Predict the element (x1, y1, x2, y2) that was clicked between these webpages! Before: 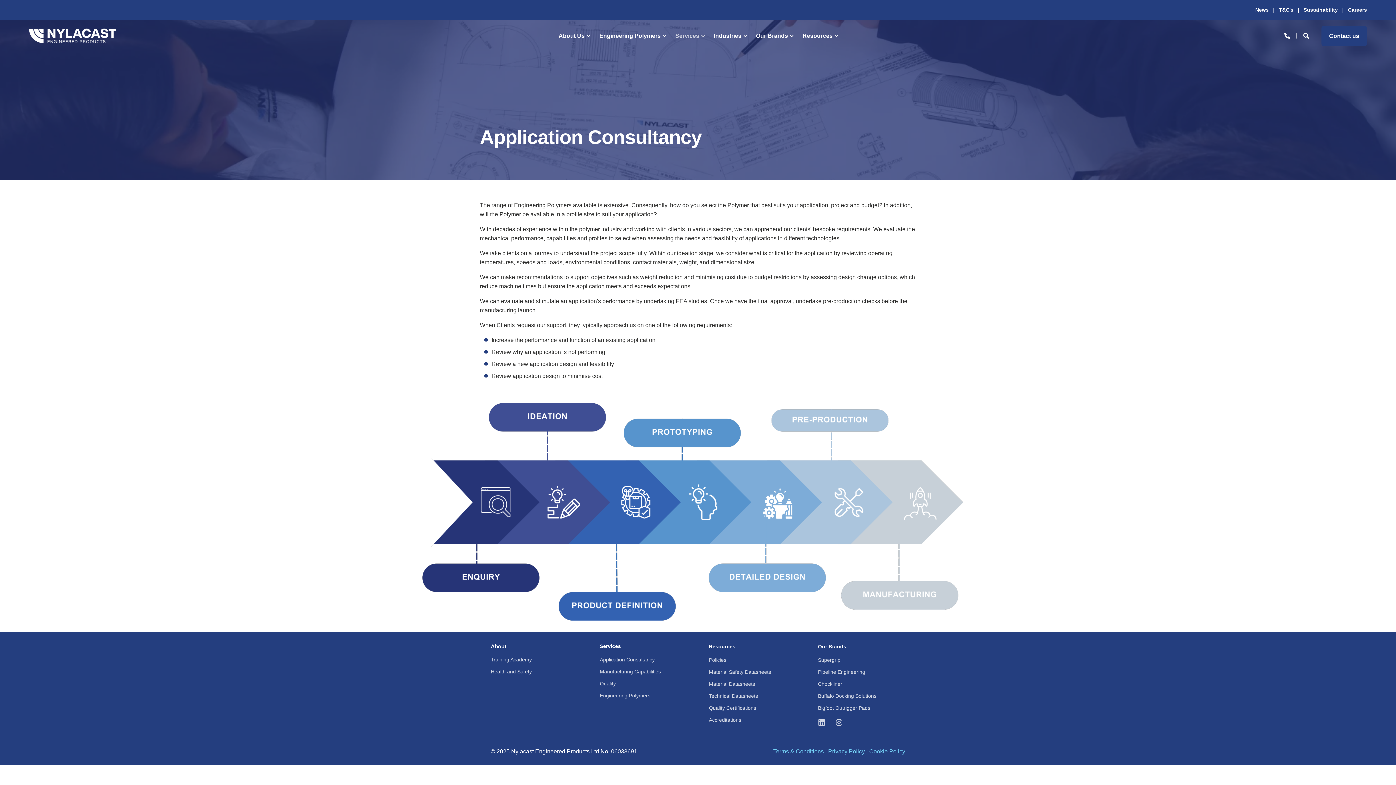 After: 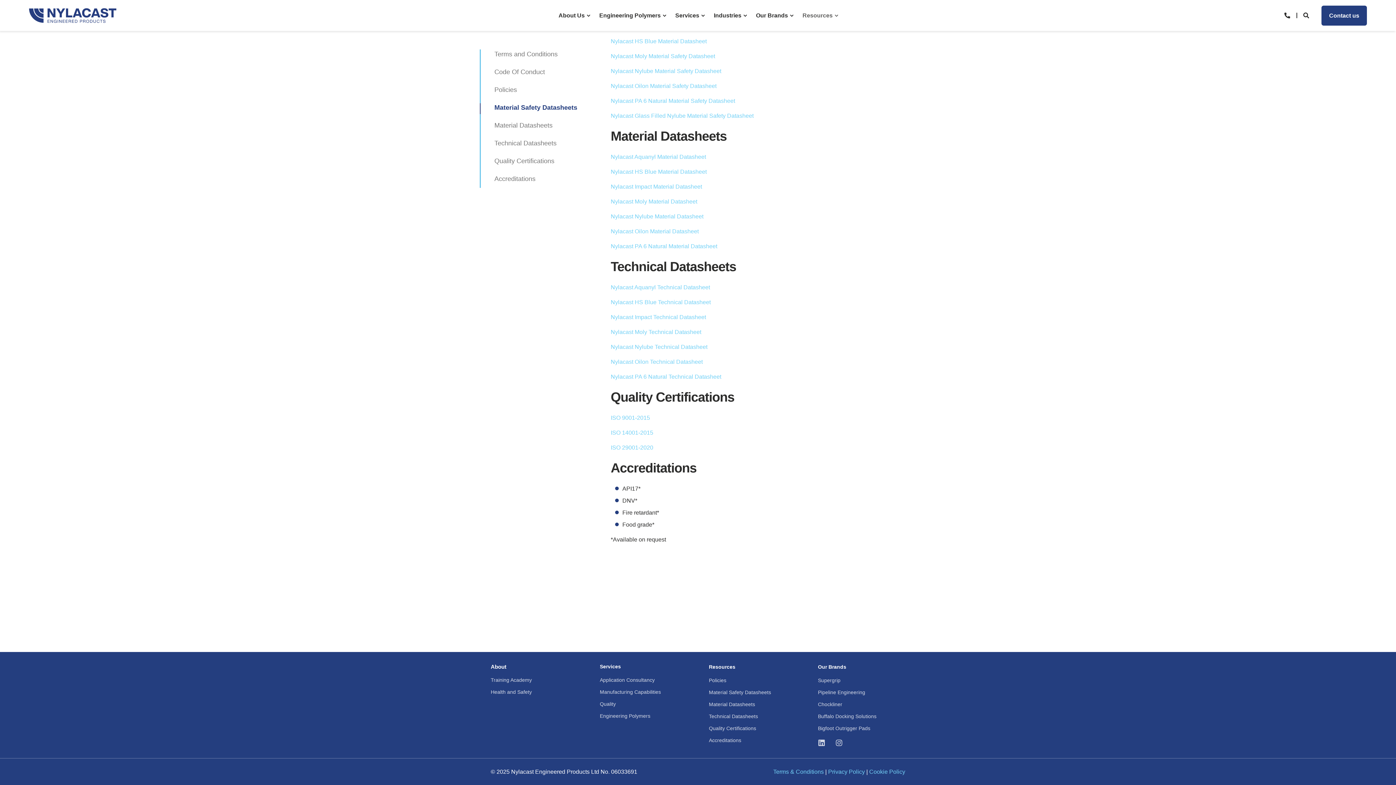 Action: label: Material Datasheets bbox: (709, 678, 755, 690)